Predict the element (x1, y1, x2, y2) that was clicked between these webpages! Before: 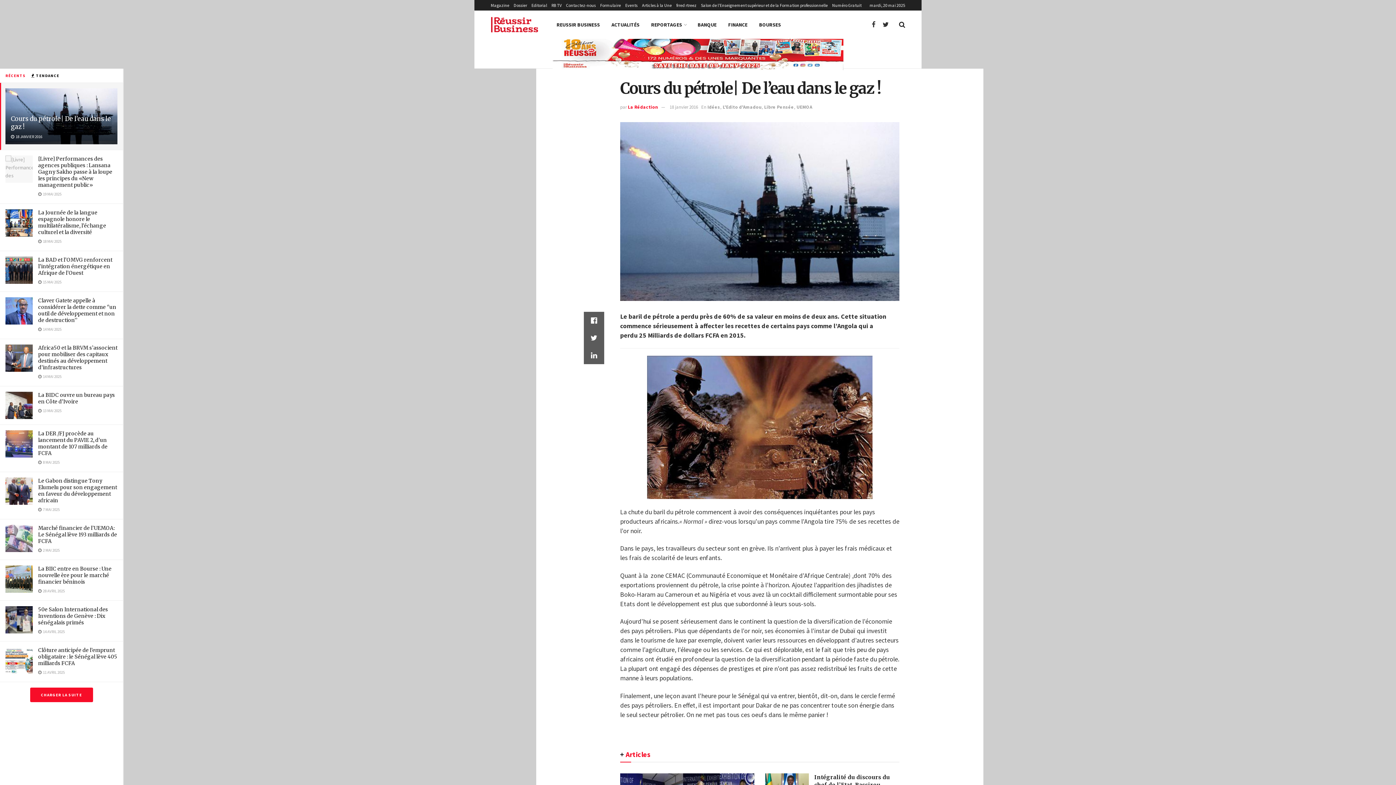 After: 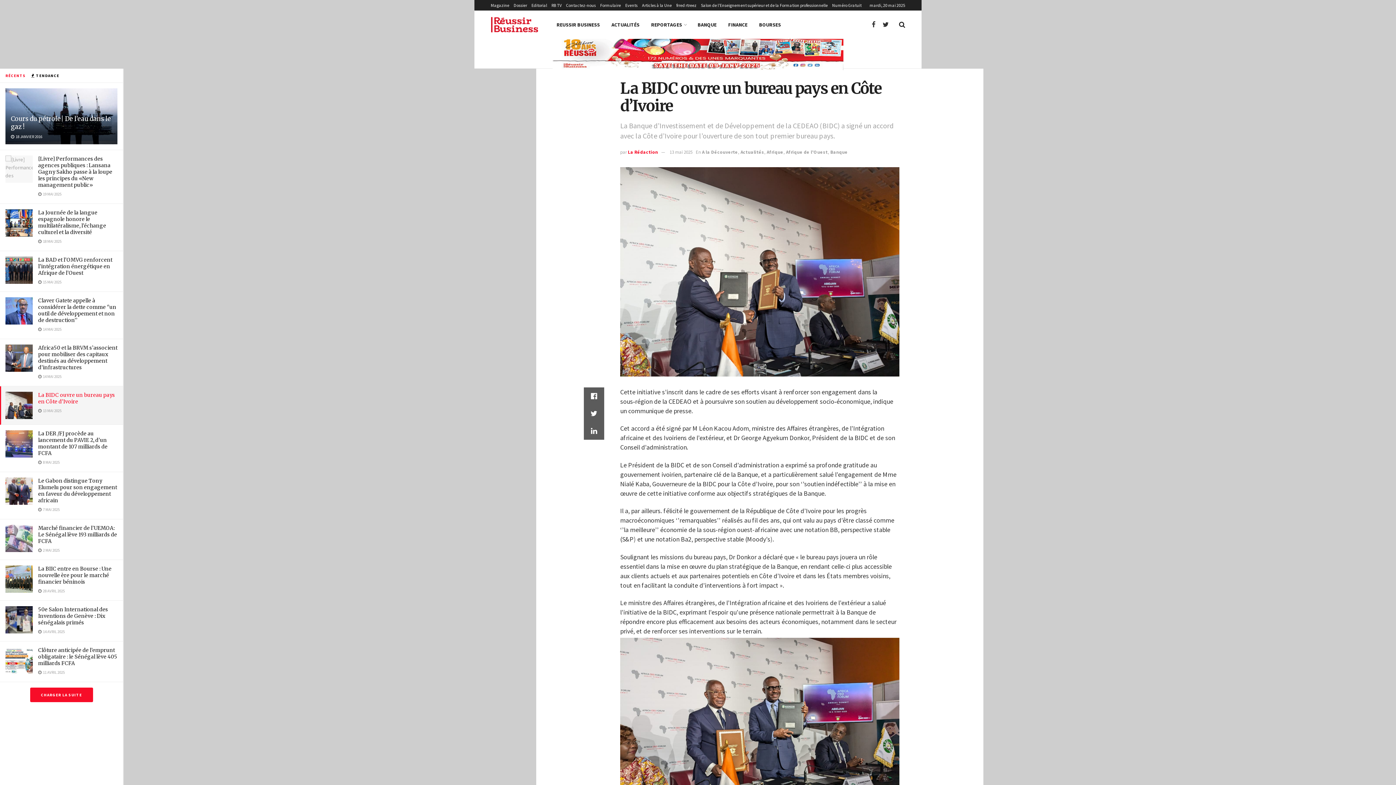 Action: label: La BIDC ouvre un bureau pays en Côte d’Ivoire bbox: (38, 392, 114, 405)